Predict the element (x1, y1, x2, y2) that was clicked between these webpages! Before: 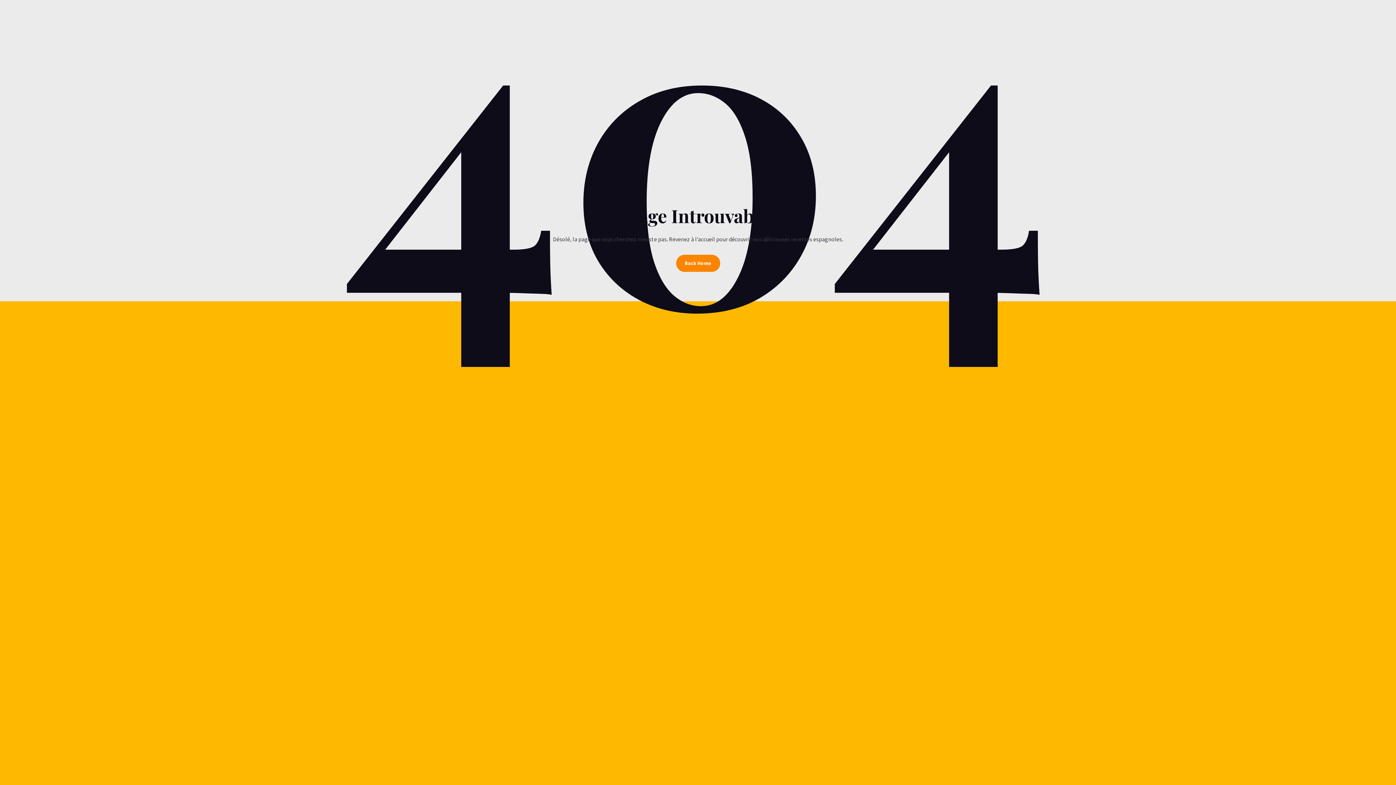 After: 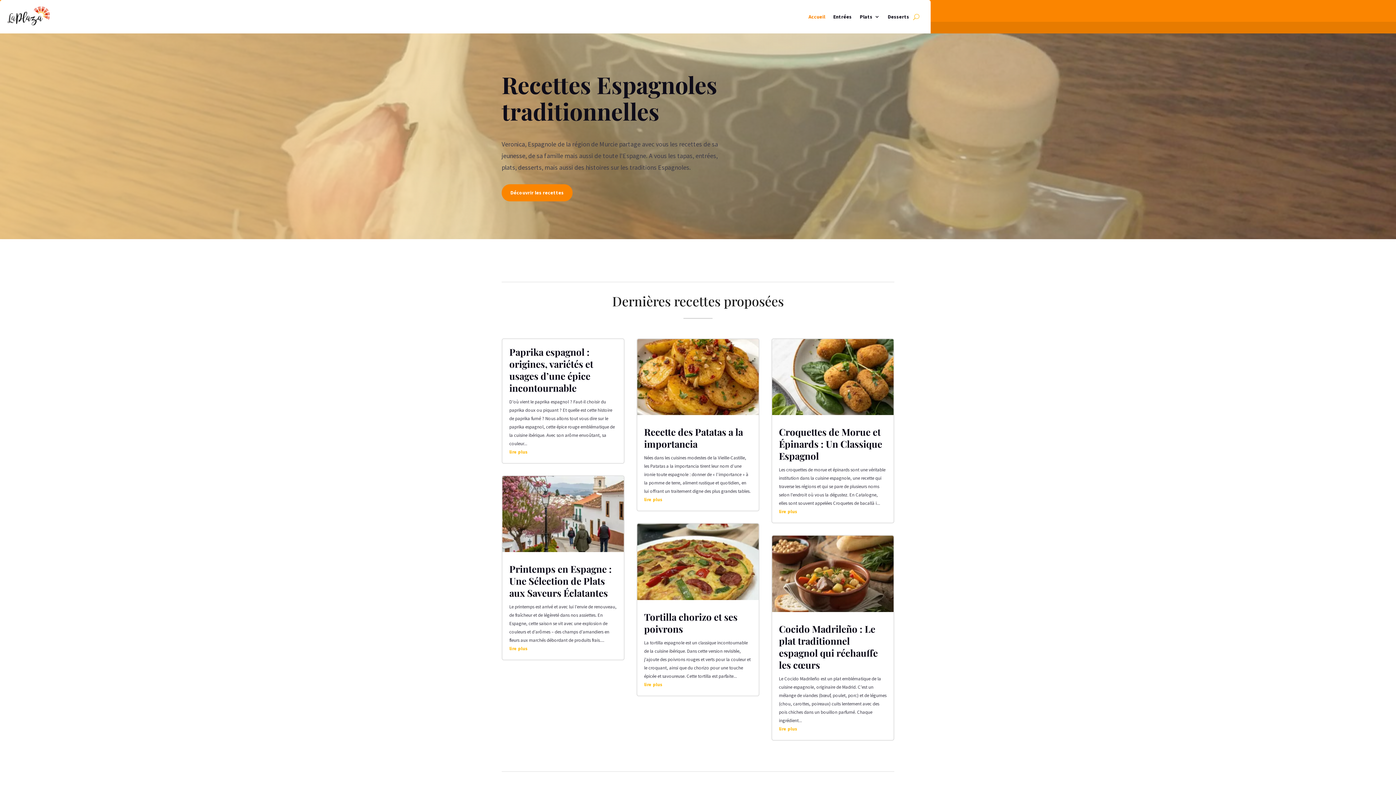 Action: bbox: (676, 255, 720, 272) label: Back Home